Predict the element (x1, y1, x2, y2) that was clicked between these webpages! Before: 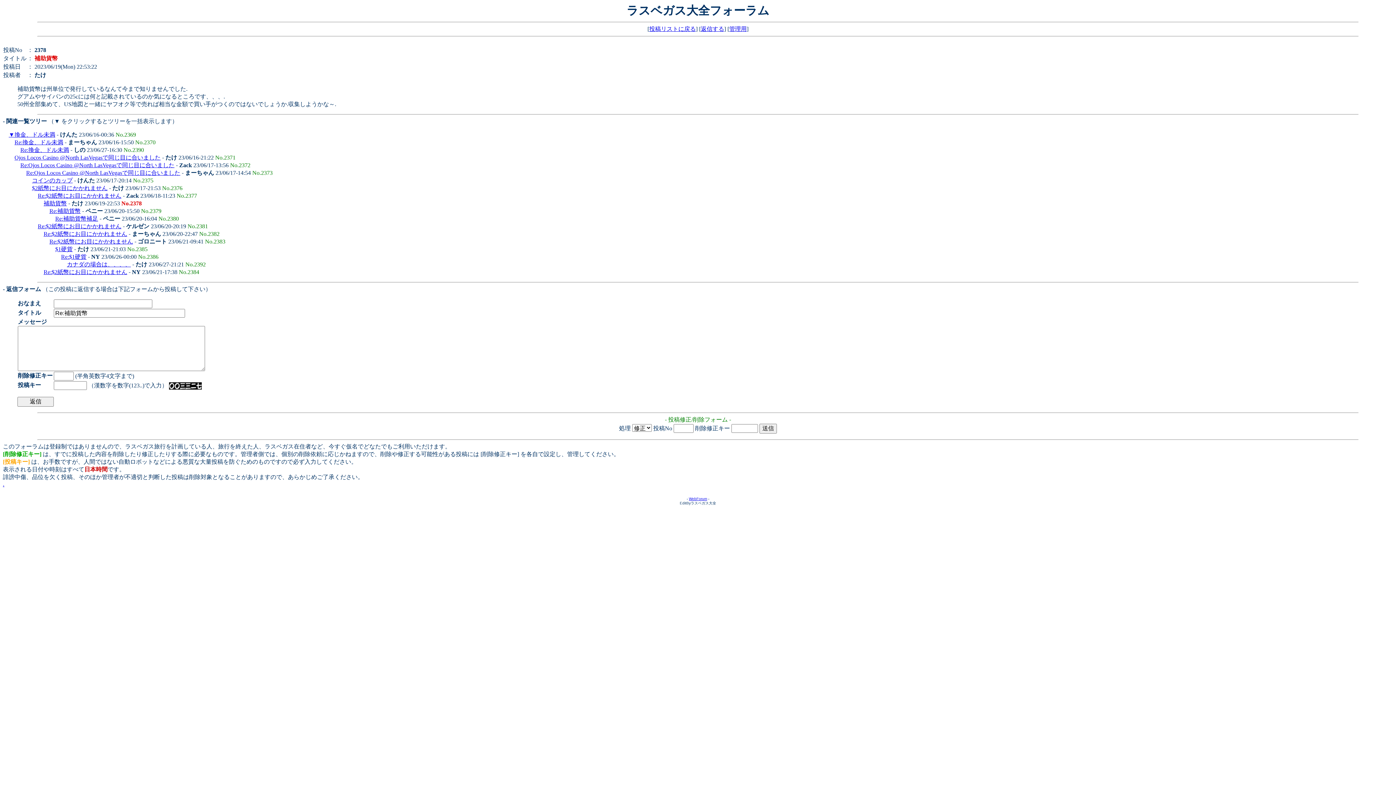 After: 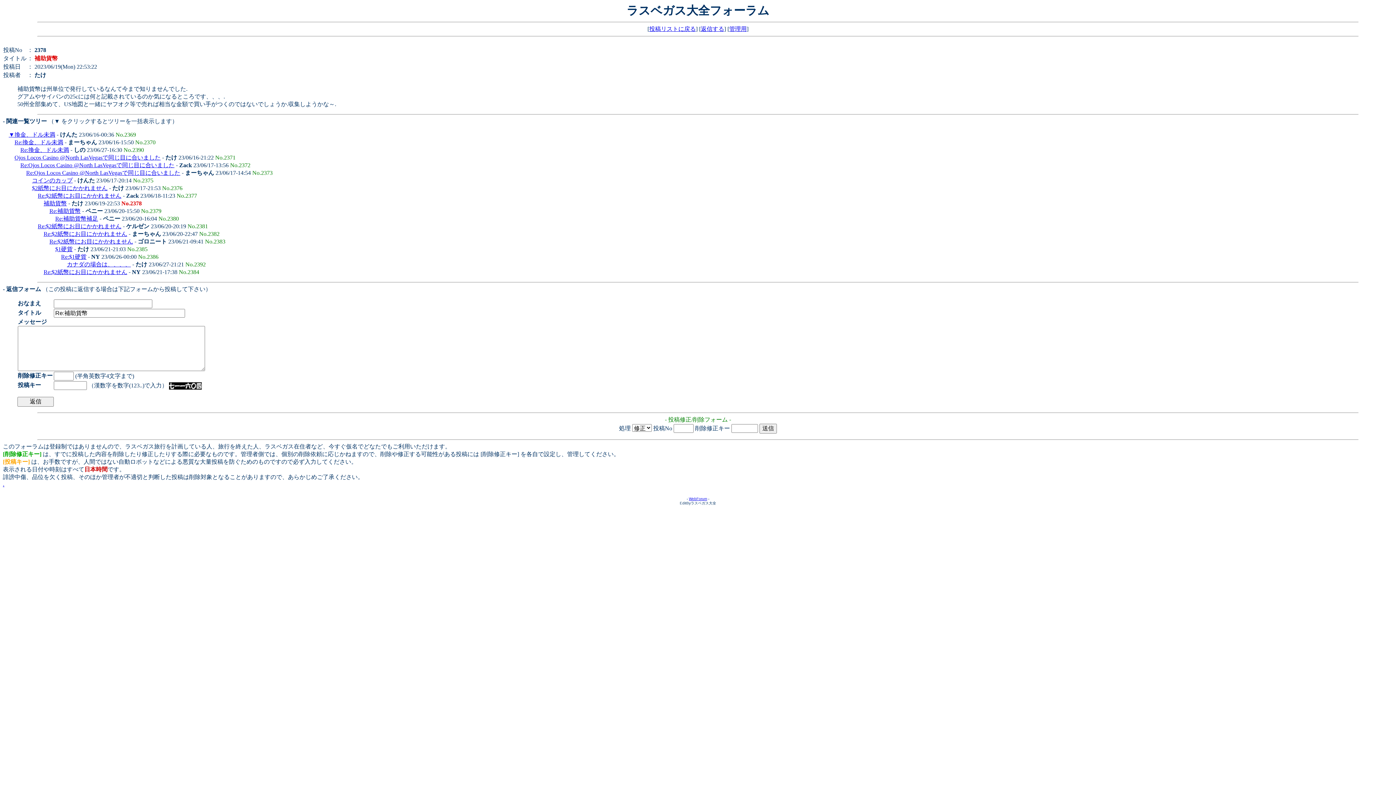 Action: bbox: (43, 200, 66, 206) label: 補助貨幣